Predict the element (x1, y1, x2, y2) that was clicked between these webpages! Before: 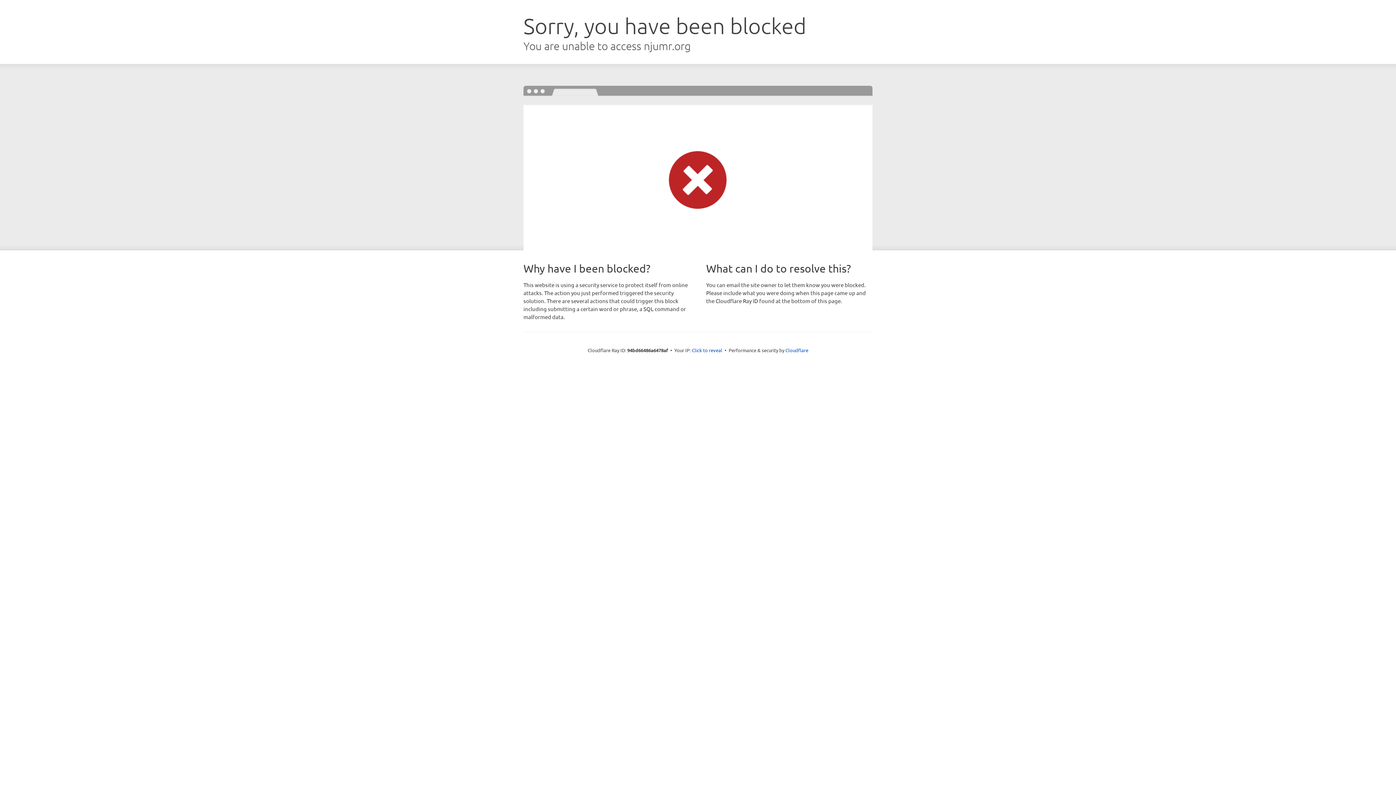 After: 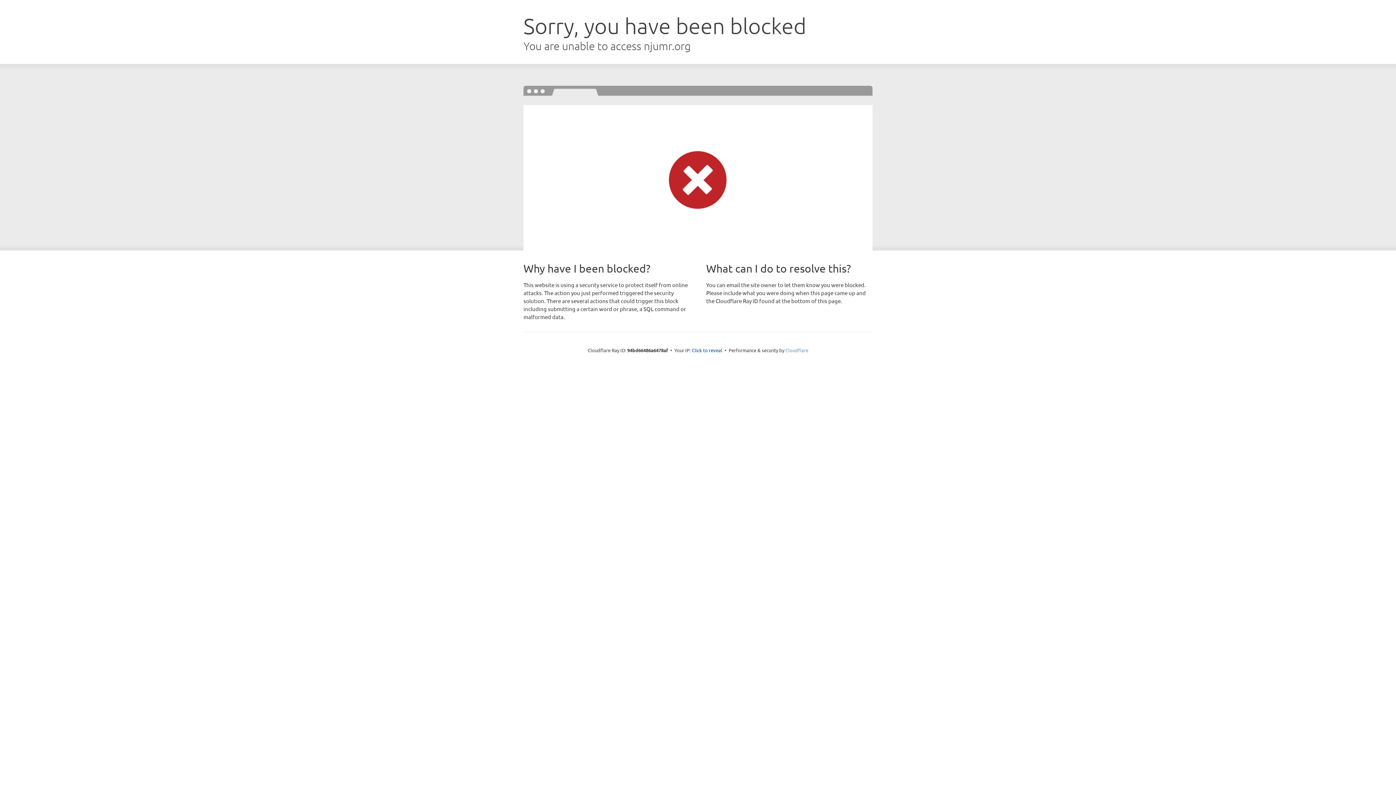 Action: label: Cloudflare bbox: (785, 347, 808, 353)